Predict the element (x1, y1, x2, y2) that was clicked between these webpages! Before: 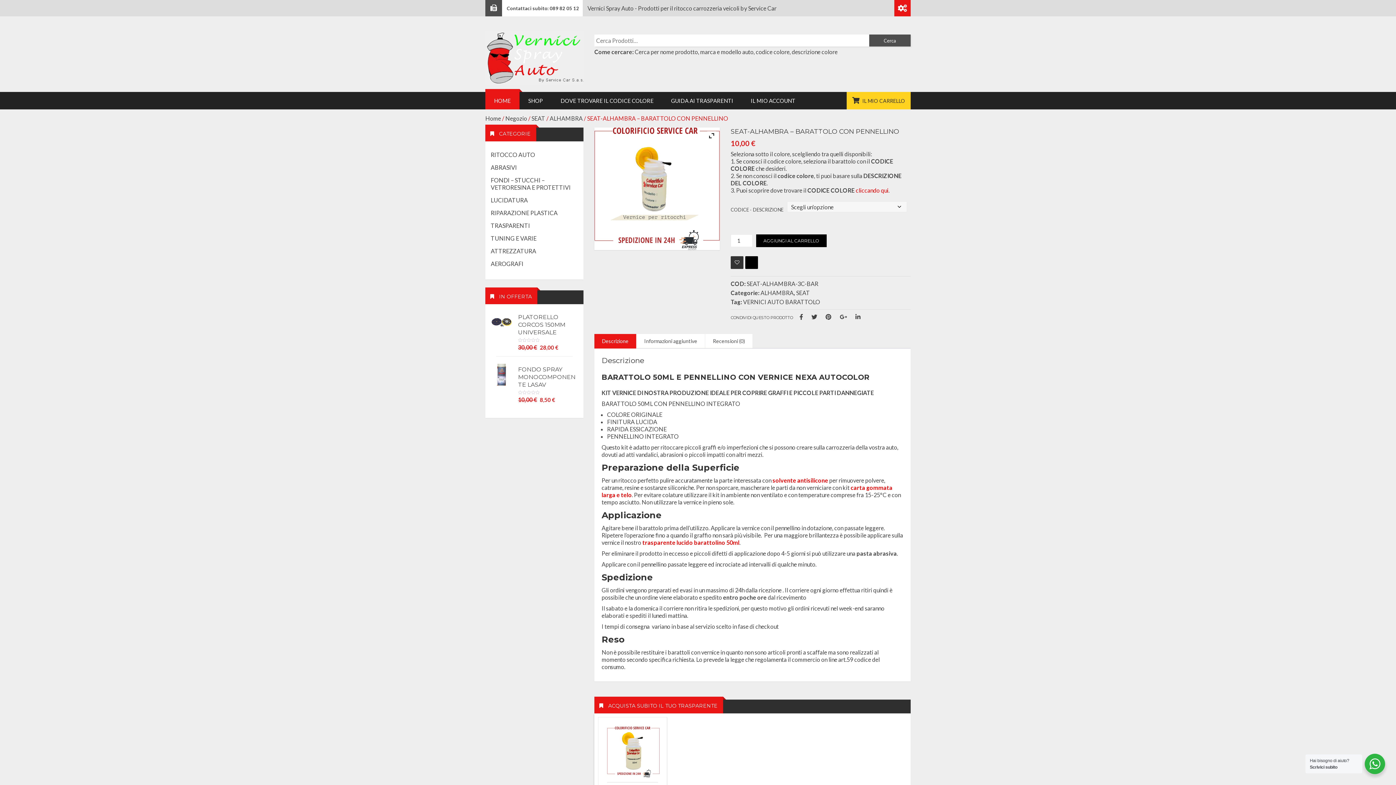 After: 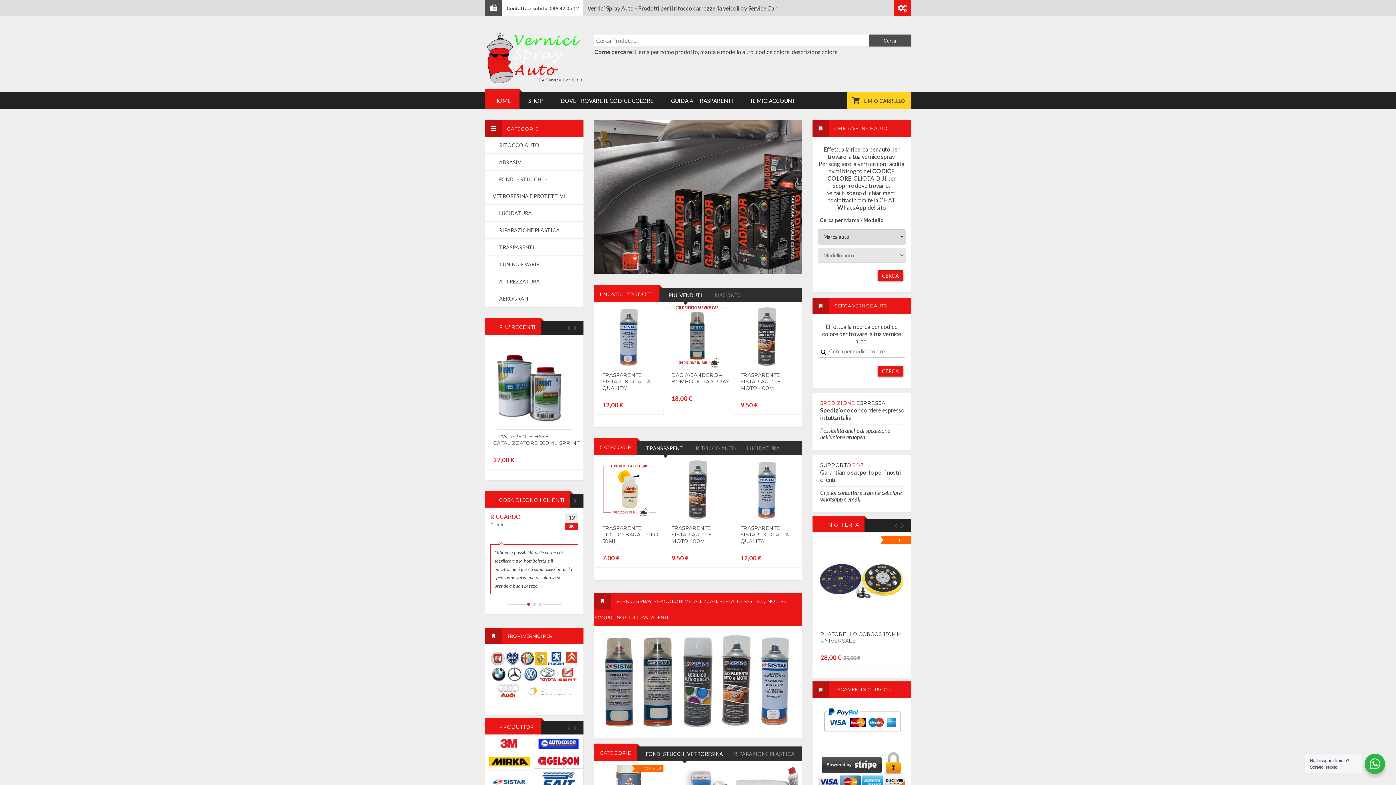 Action: bbox: (485, 91, 519, 109) label: HOME